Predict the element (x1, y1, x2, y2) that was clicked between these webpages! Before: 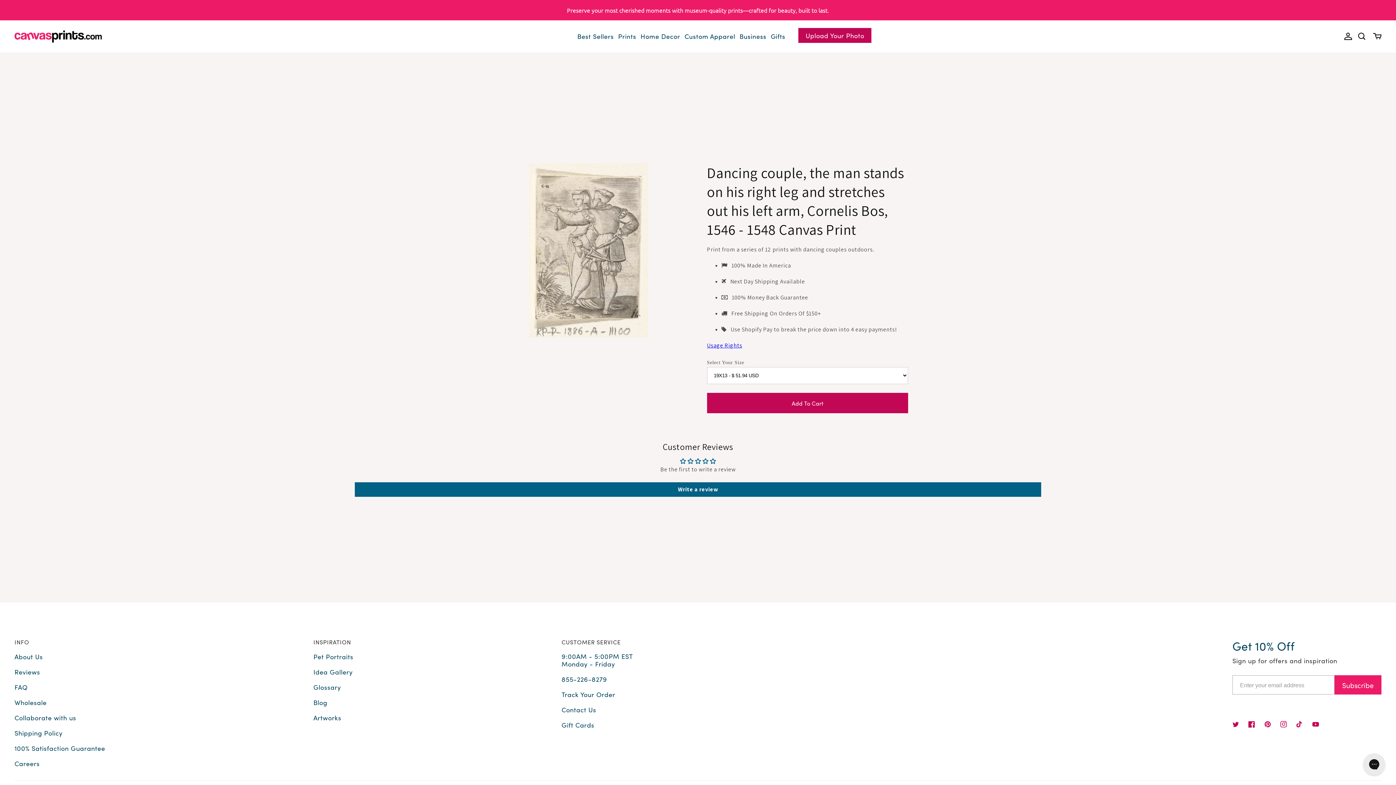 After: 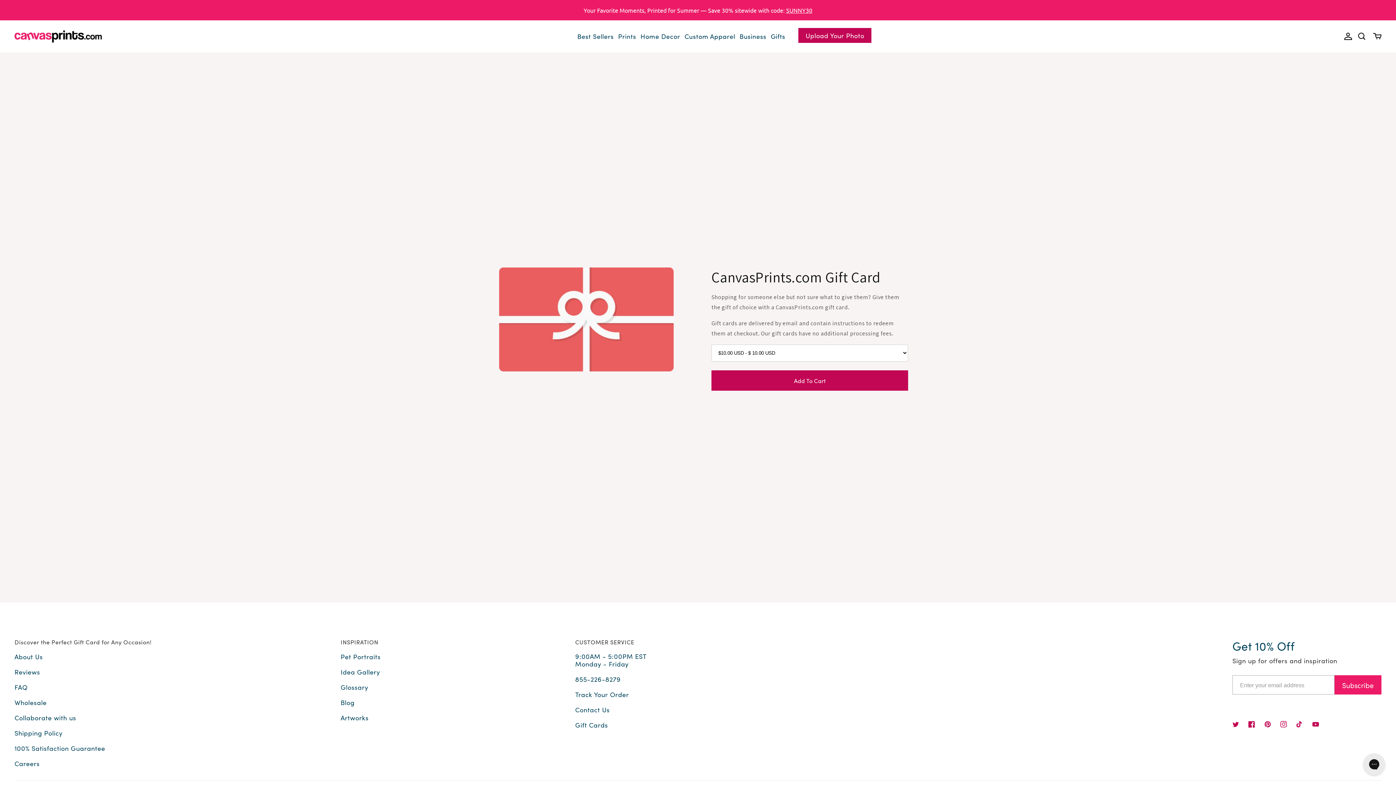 Action: label: Gift Cards bbox: (561, 719, 594, 734)